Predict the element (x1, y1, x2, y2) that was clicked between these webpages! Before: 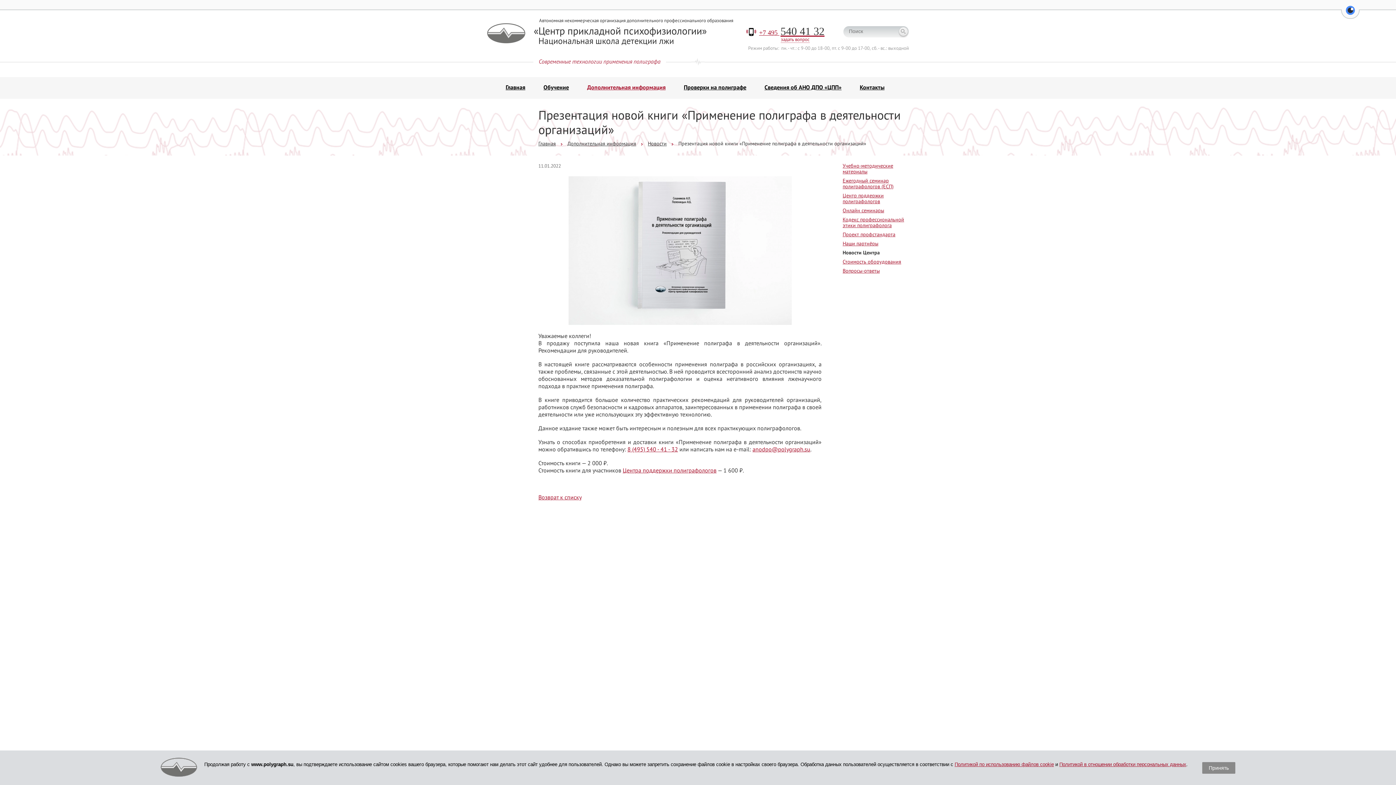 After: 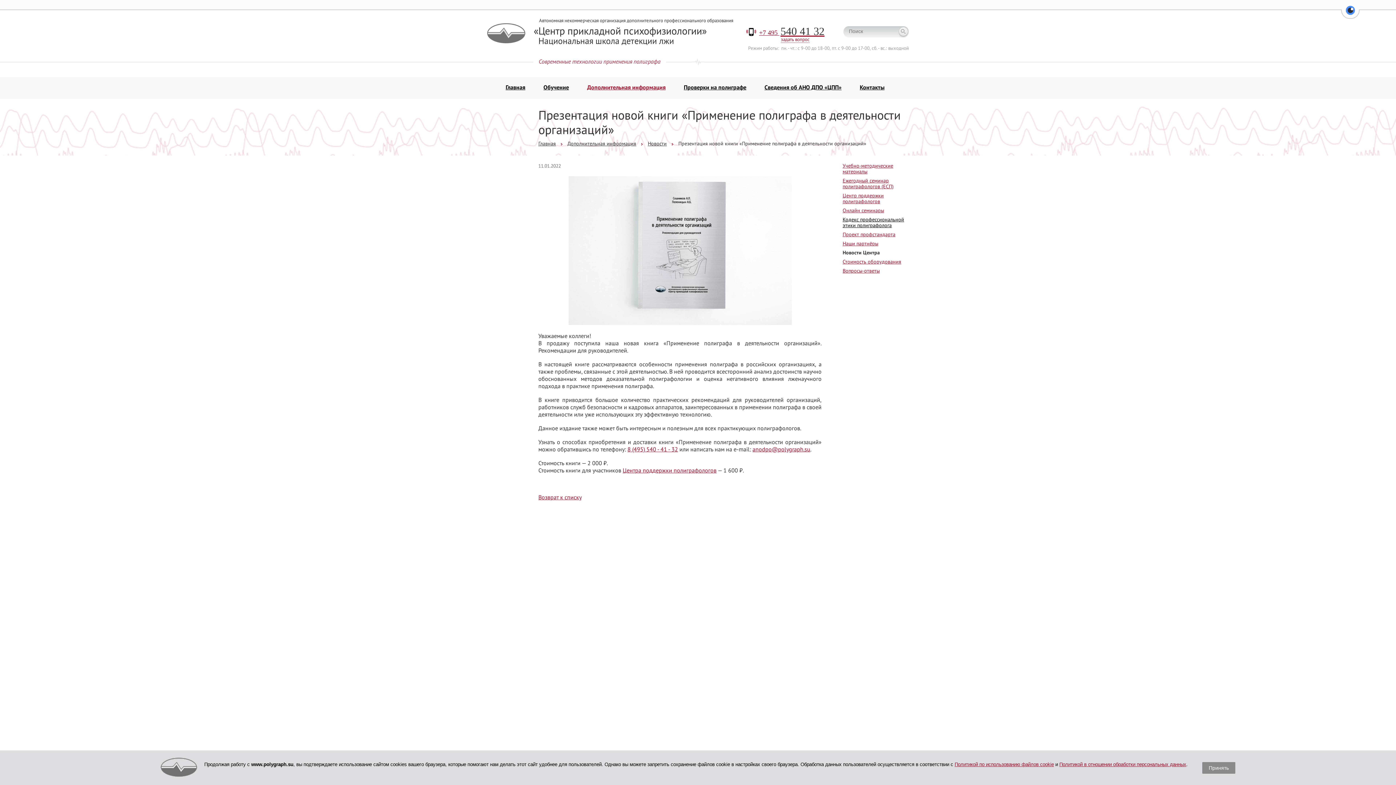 Action: label: Кодекс профессиональной этики полиграфолога bbox: (842, 216, 904, 228)